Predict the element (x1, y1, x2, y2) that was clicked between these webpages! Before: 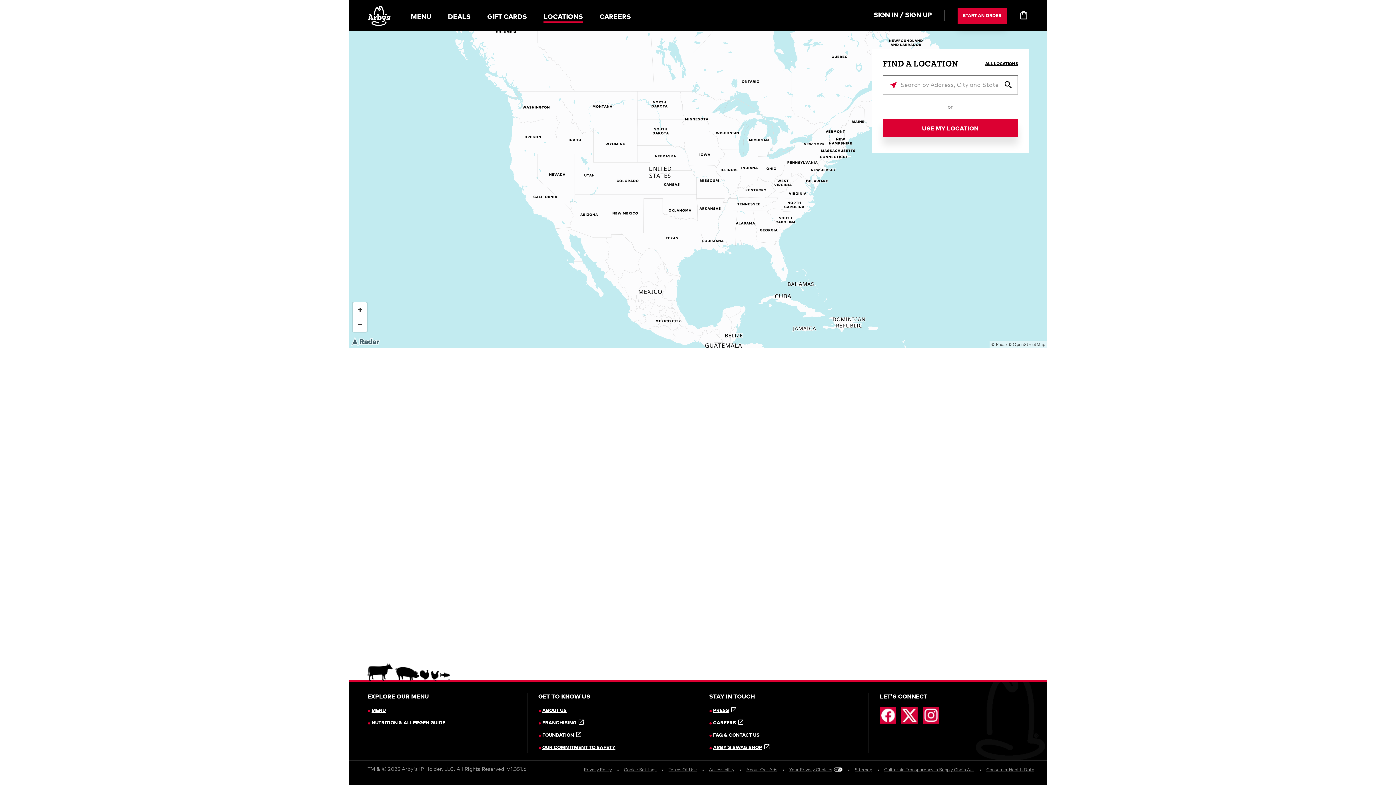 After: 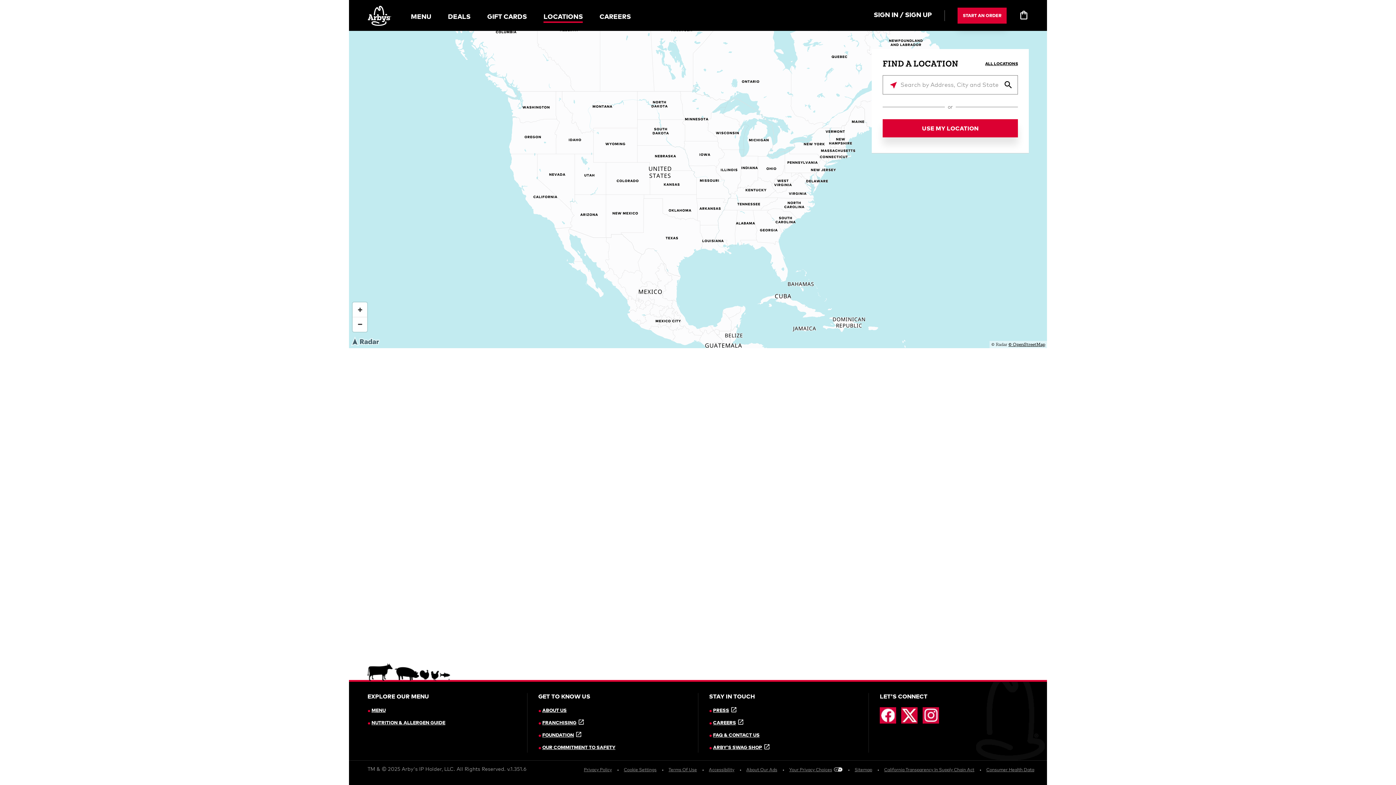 Action: bbox: (1008, 341, 1045, 347) label: © OpenStreetMap